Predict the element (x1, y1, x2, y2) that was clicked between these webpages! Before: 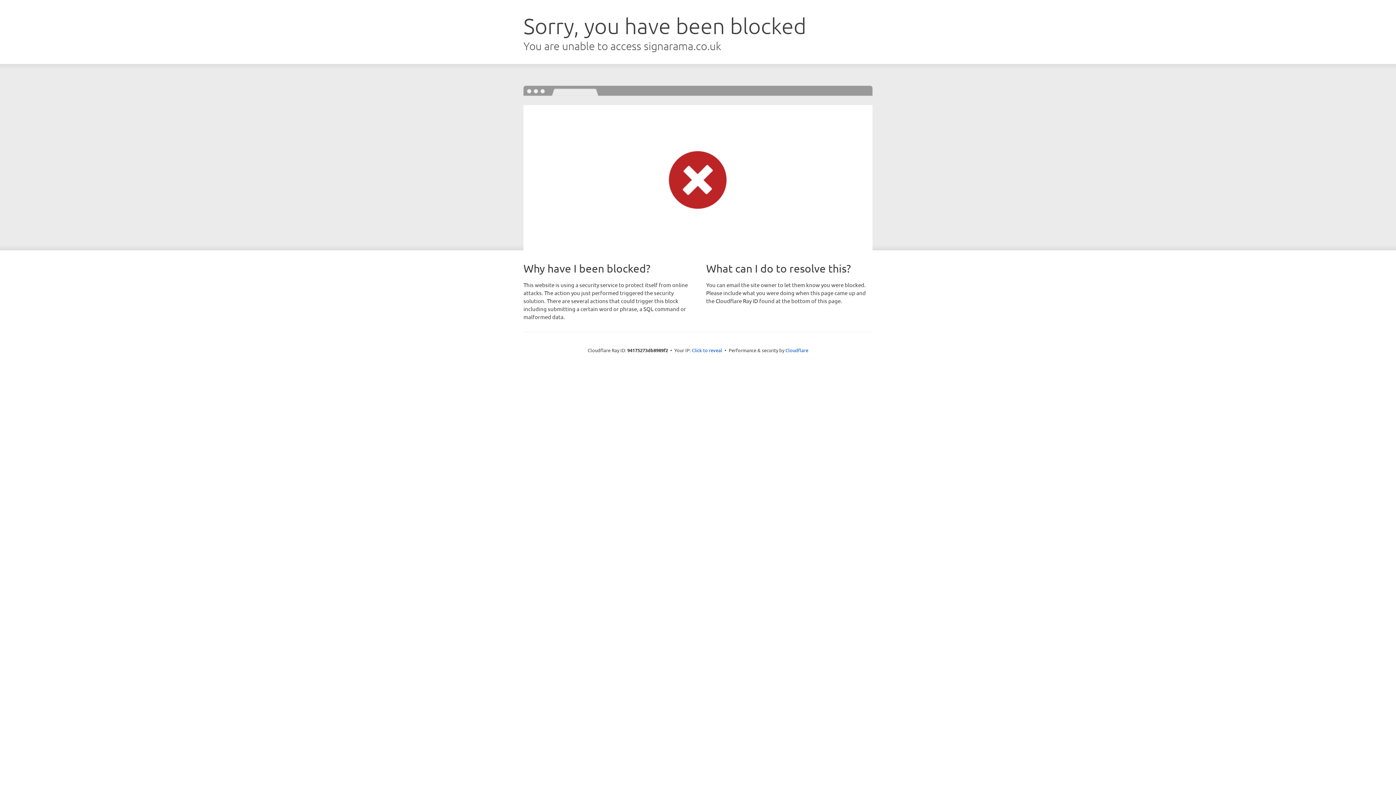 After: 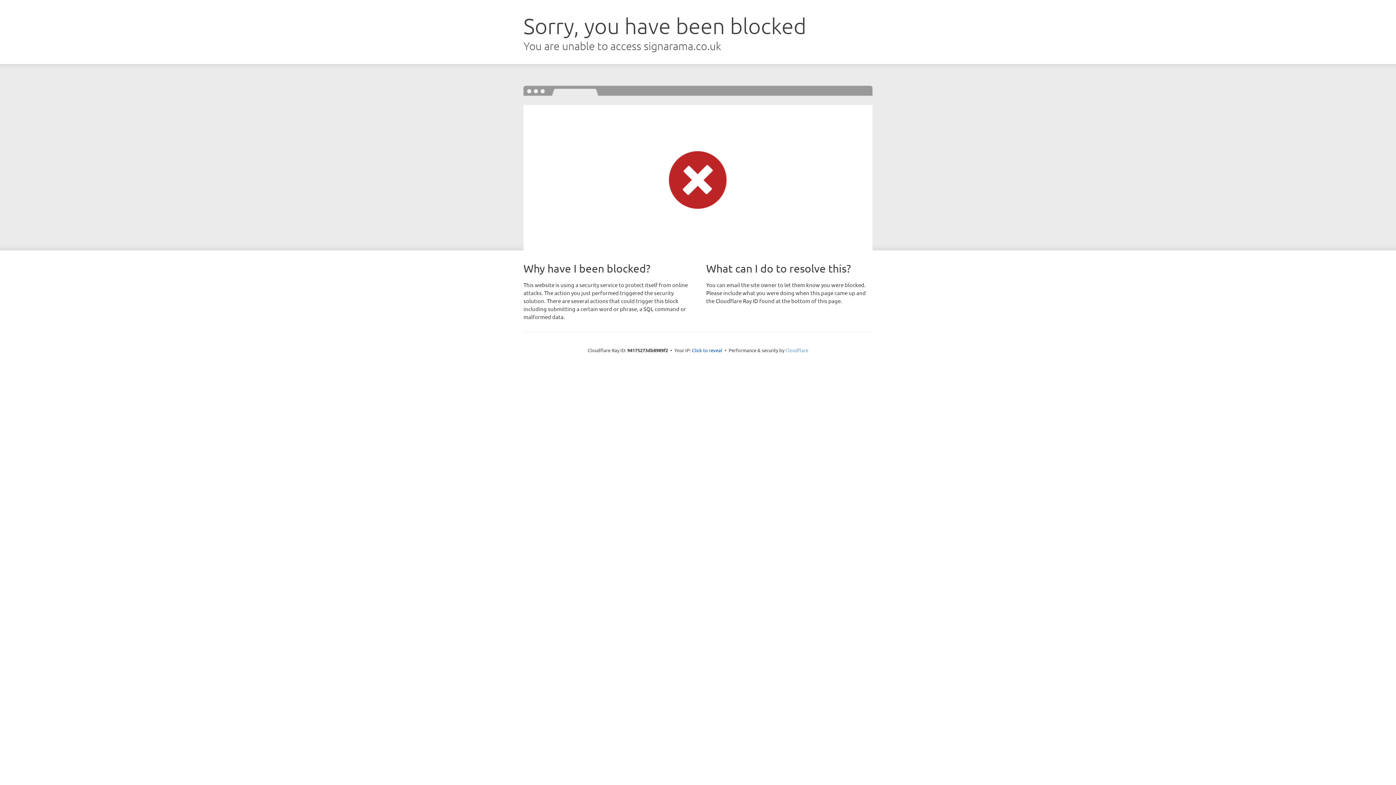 Action: label: Cloudflare bbox: (785, 347, 808, 353)